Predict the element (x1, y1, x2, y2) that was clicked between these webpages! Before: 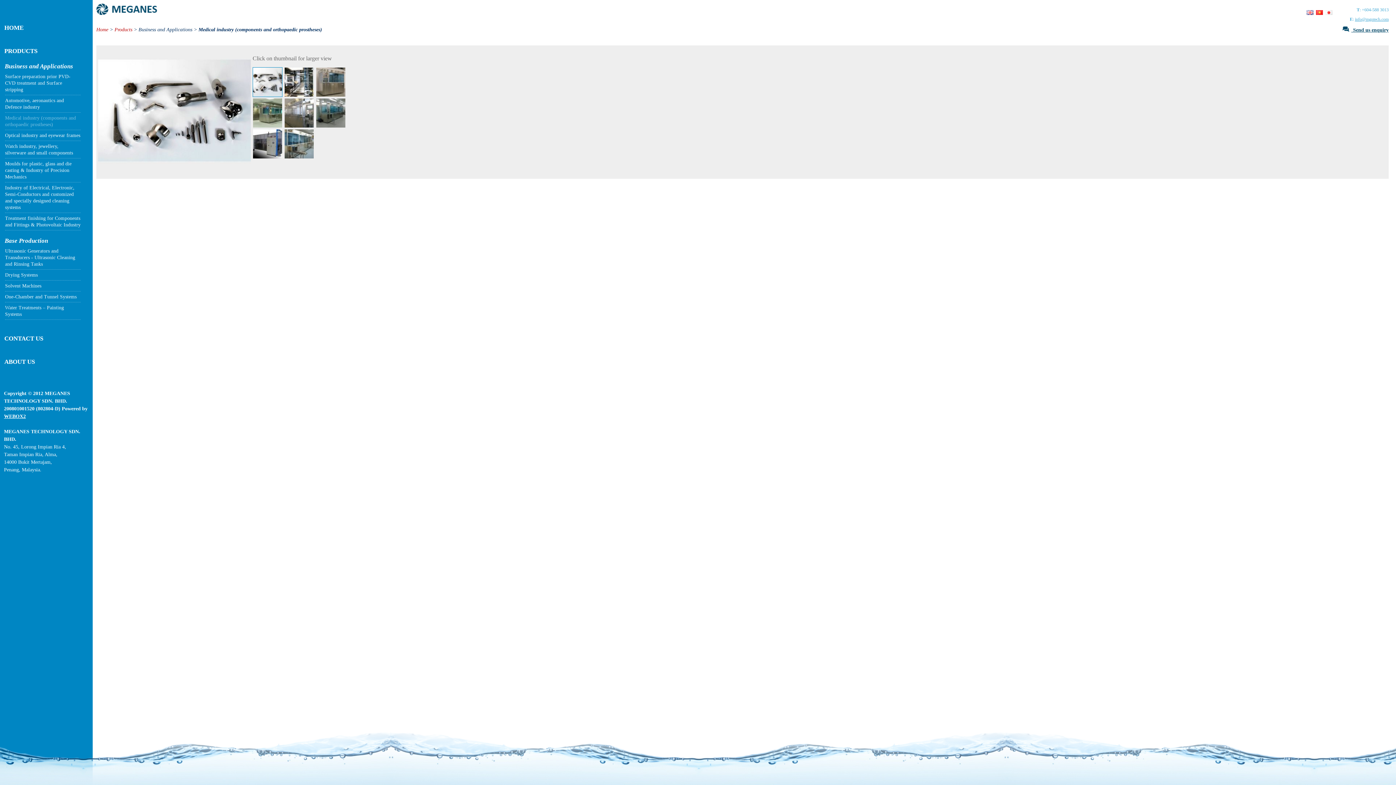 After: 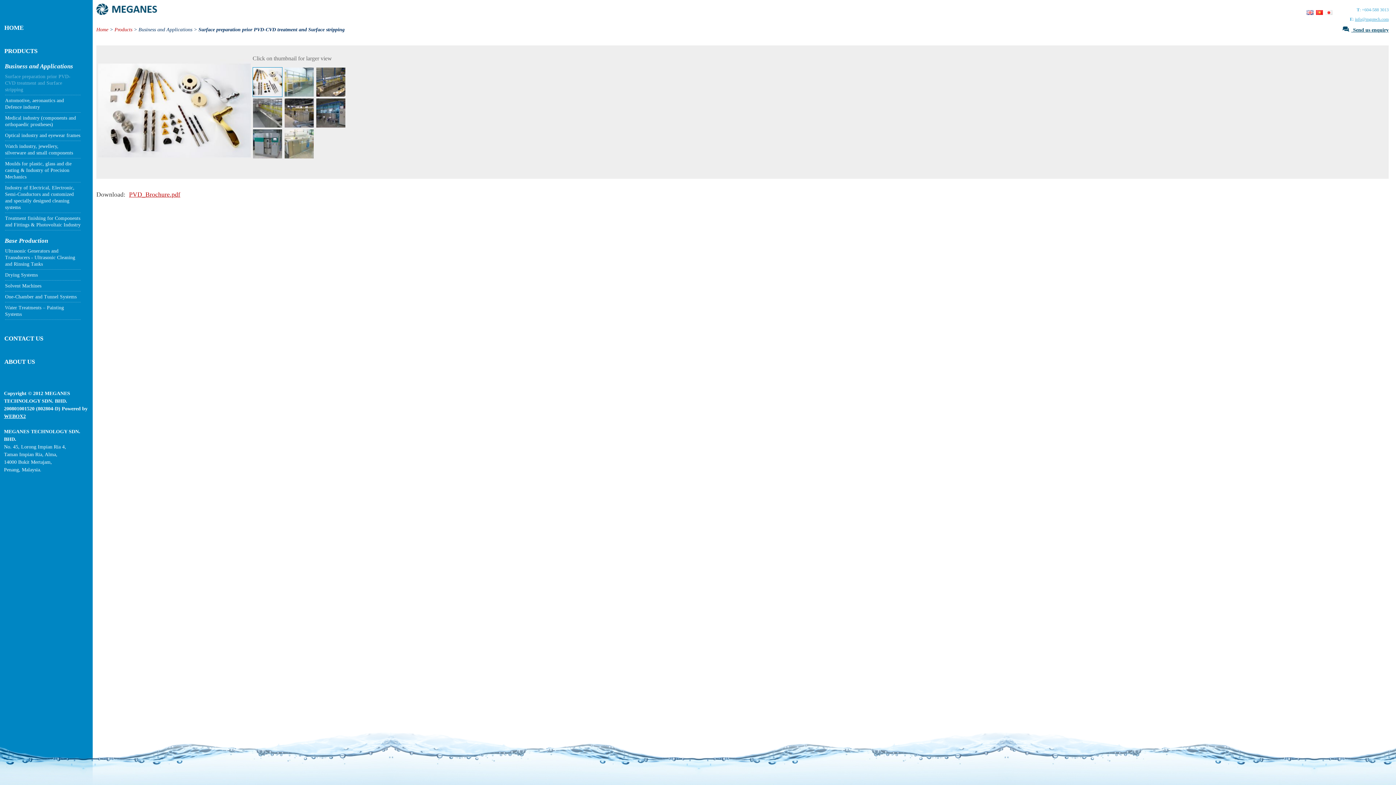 Action: label: Surface preparation prior PVD-CVD treatment and Surface stripping bbox: (5, 73, 80, 93)